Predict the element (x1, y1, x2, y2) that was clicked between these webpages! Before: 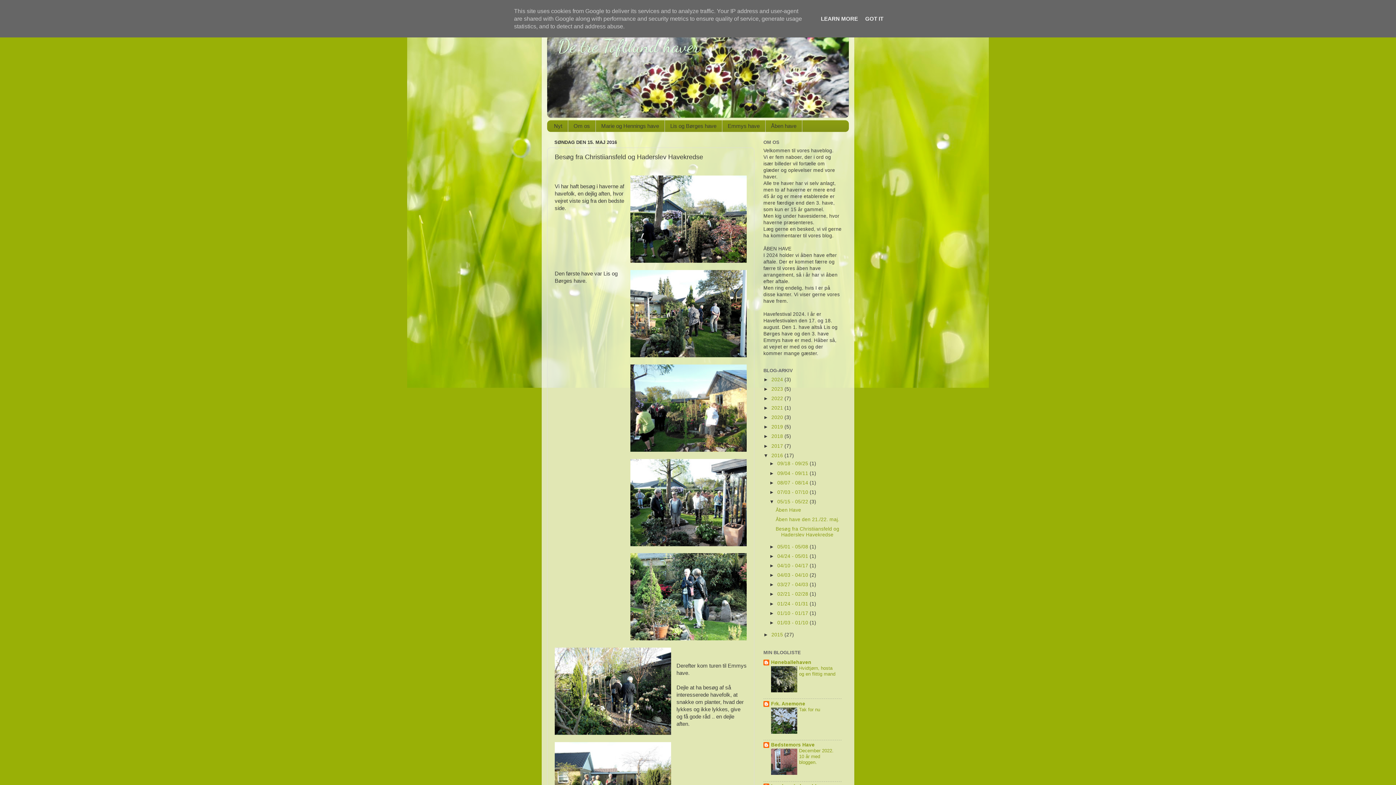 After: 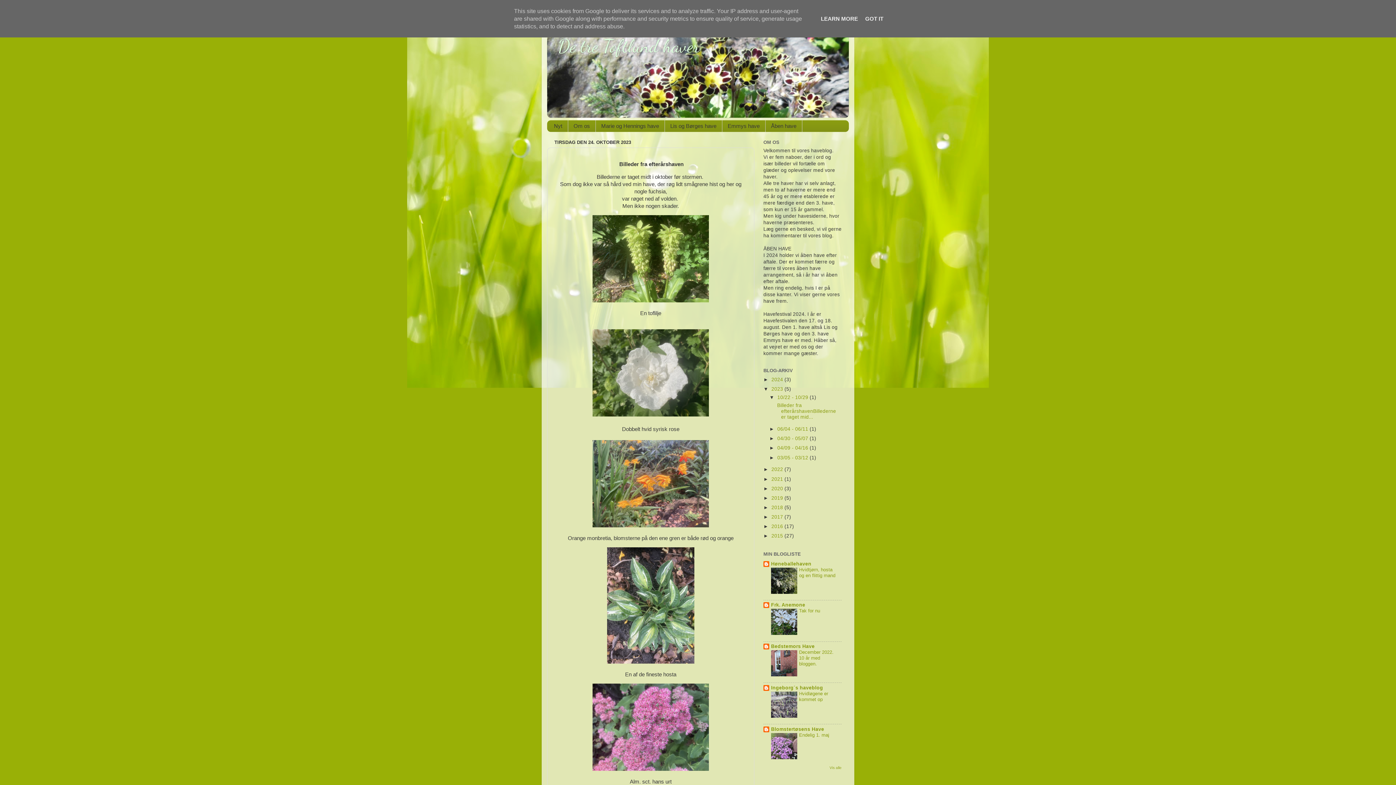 Action: label: 2023  bbox: (771, 386, 784, 391)